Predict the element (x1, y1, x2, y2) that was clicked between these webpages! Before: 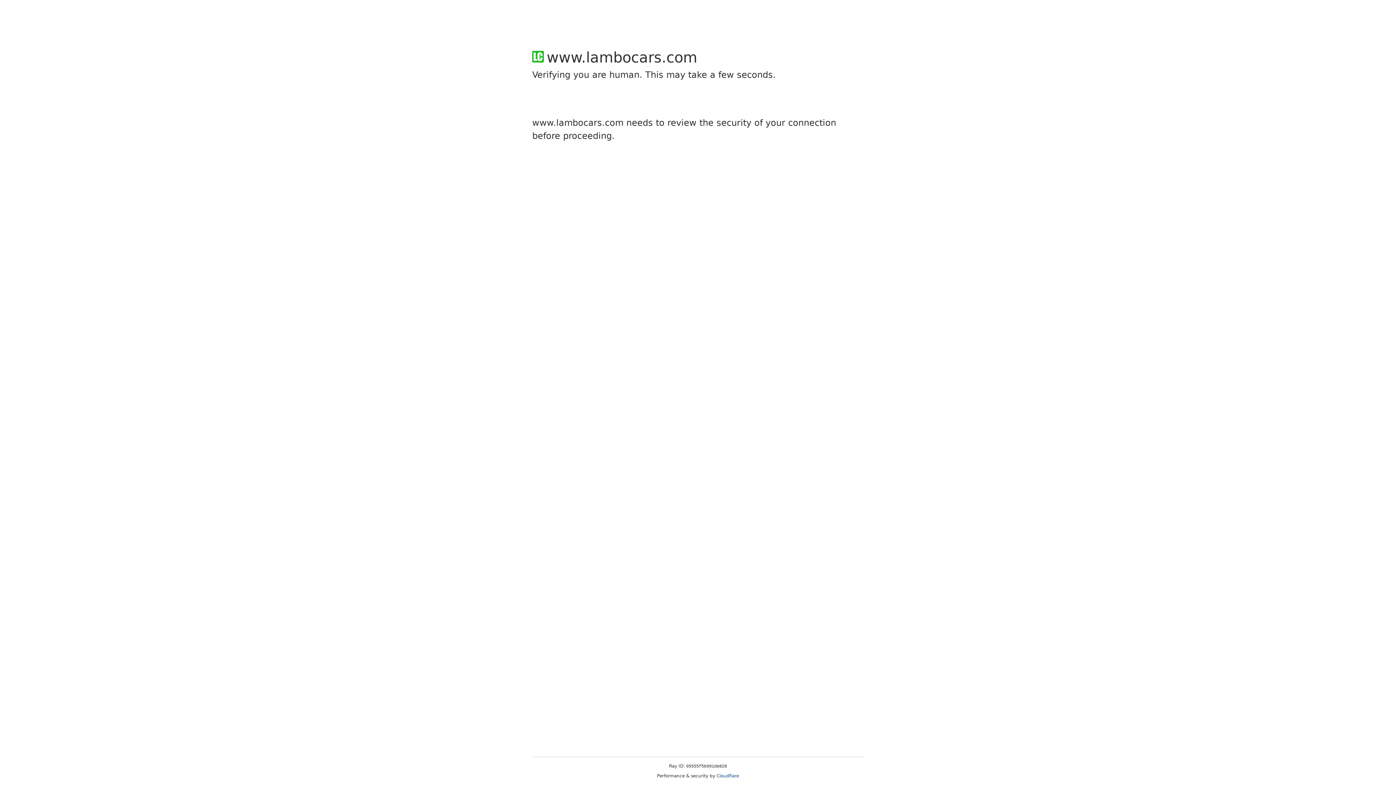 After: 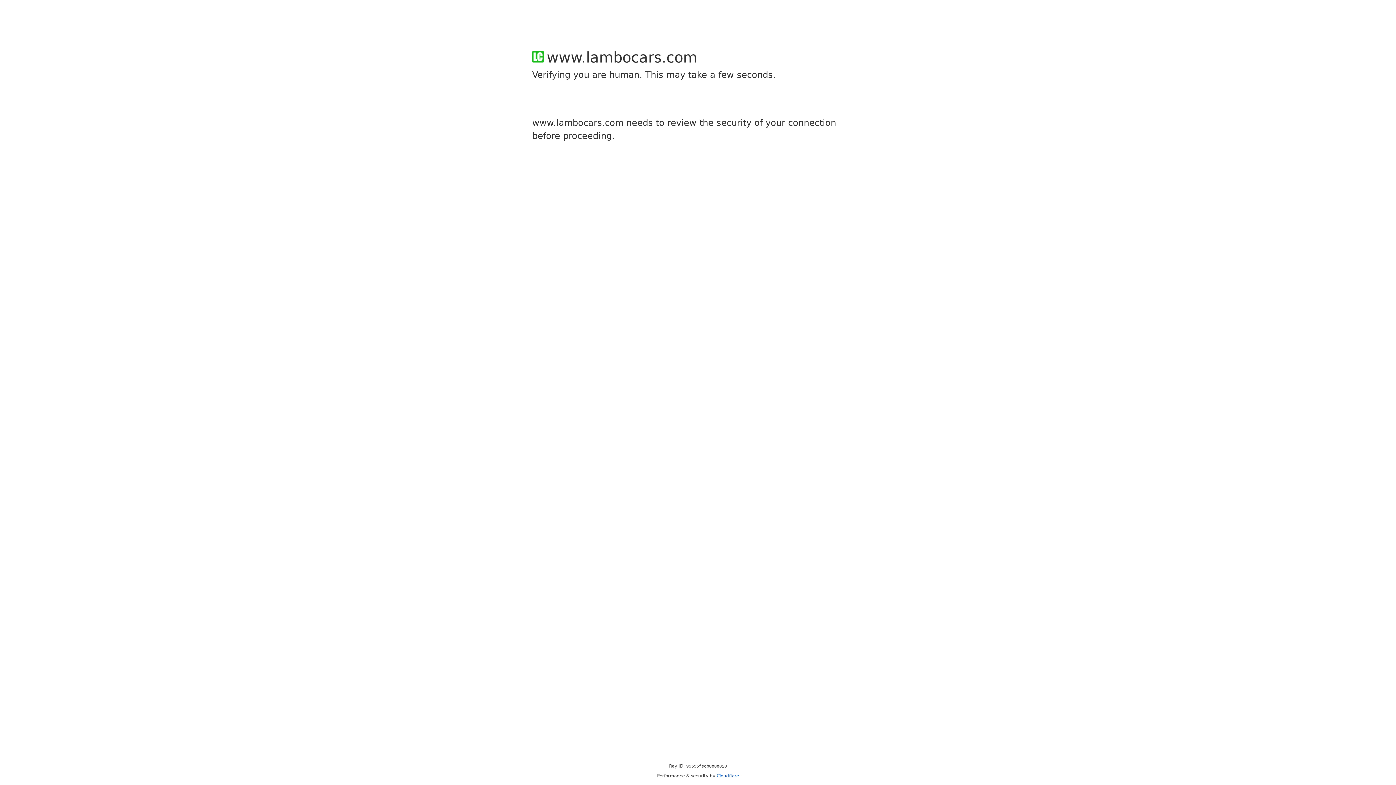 Action: bbox: (716, 773, 739, 778) label: Cloudflare